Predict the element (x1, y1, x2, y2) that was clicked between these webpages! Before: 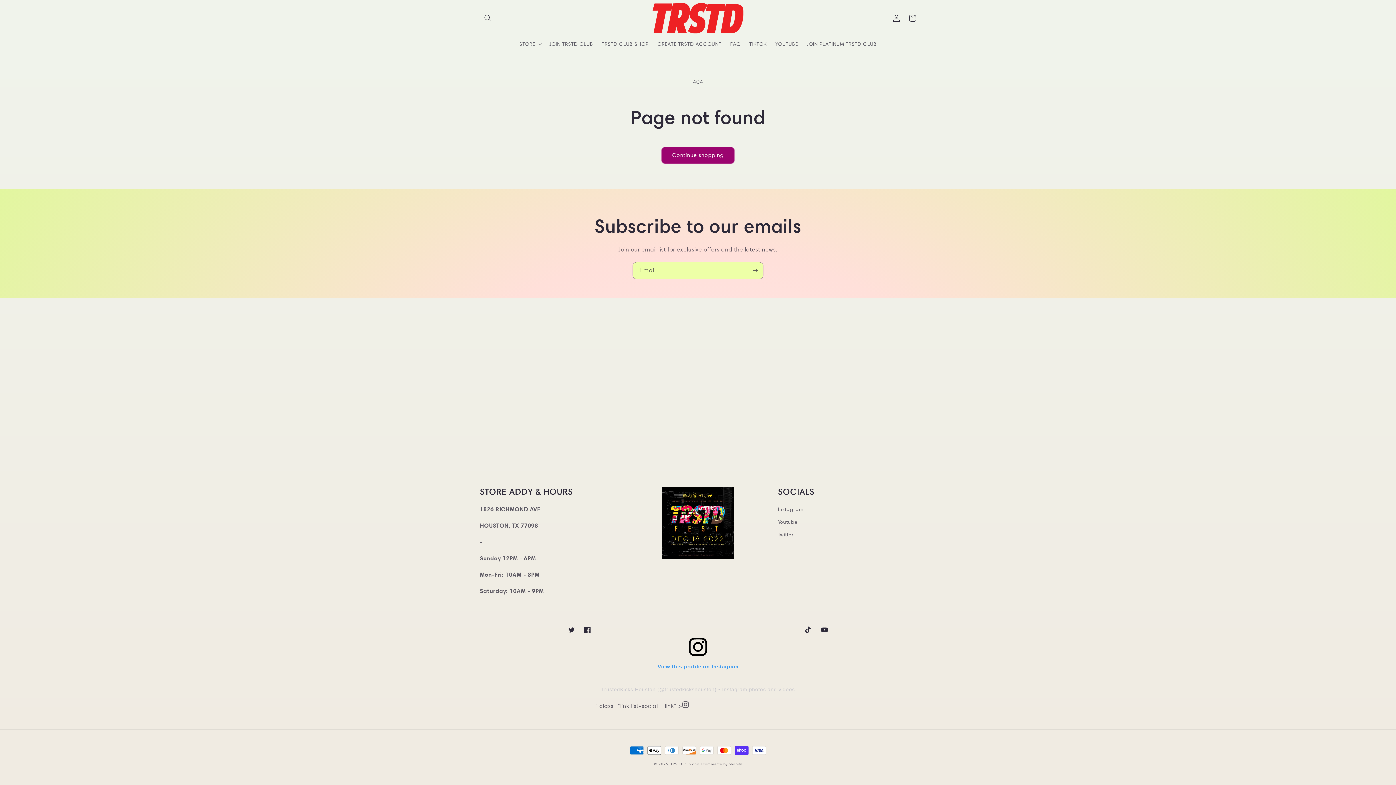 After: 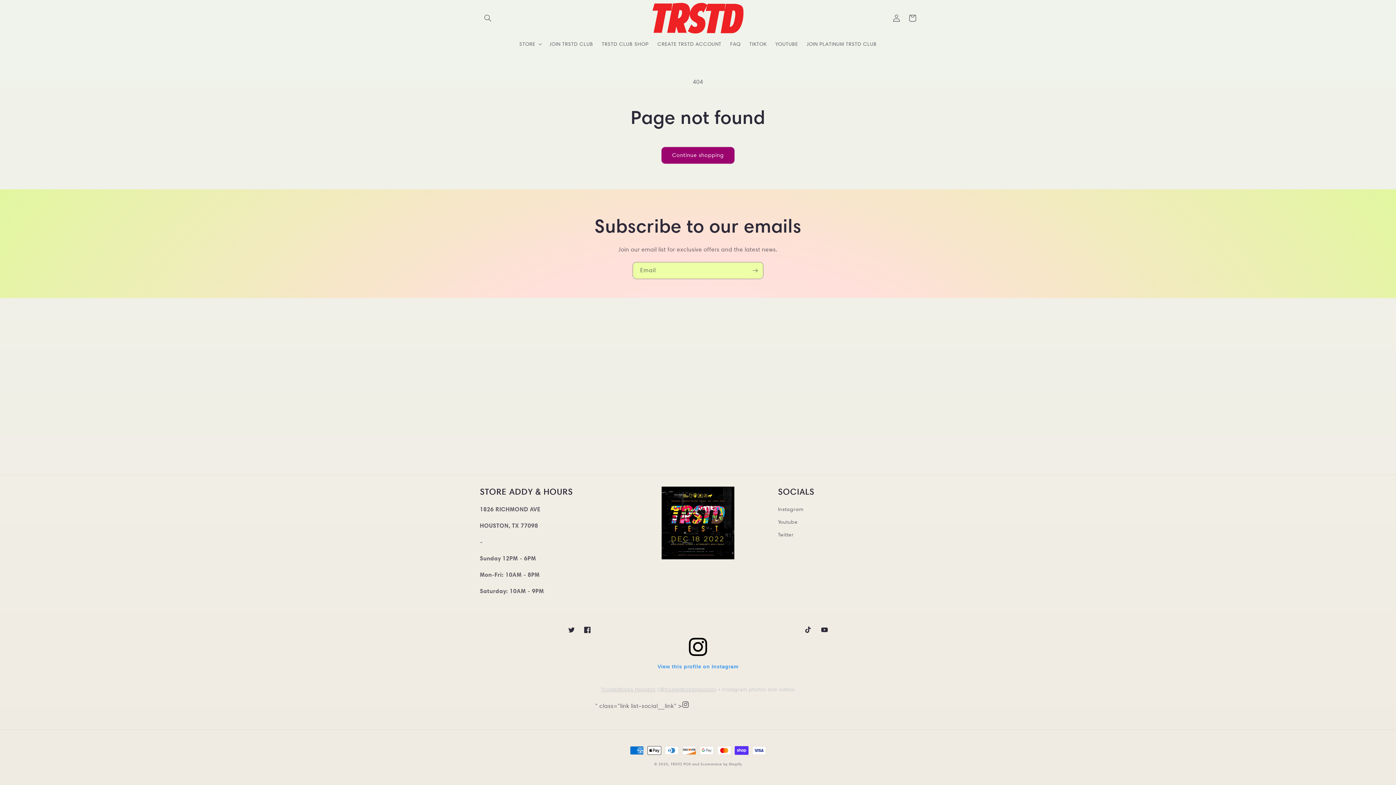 Action: label: trustedkickshouston bbox: (664, 686, 714, 692)